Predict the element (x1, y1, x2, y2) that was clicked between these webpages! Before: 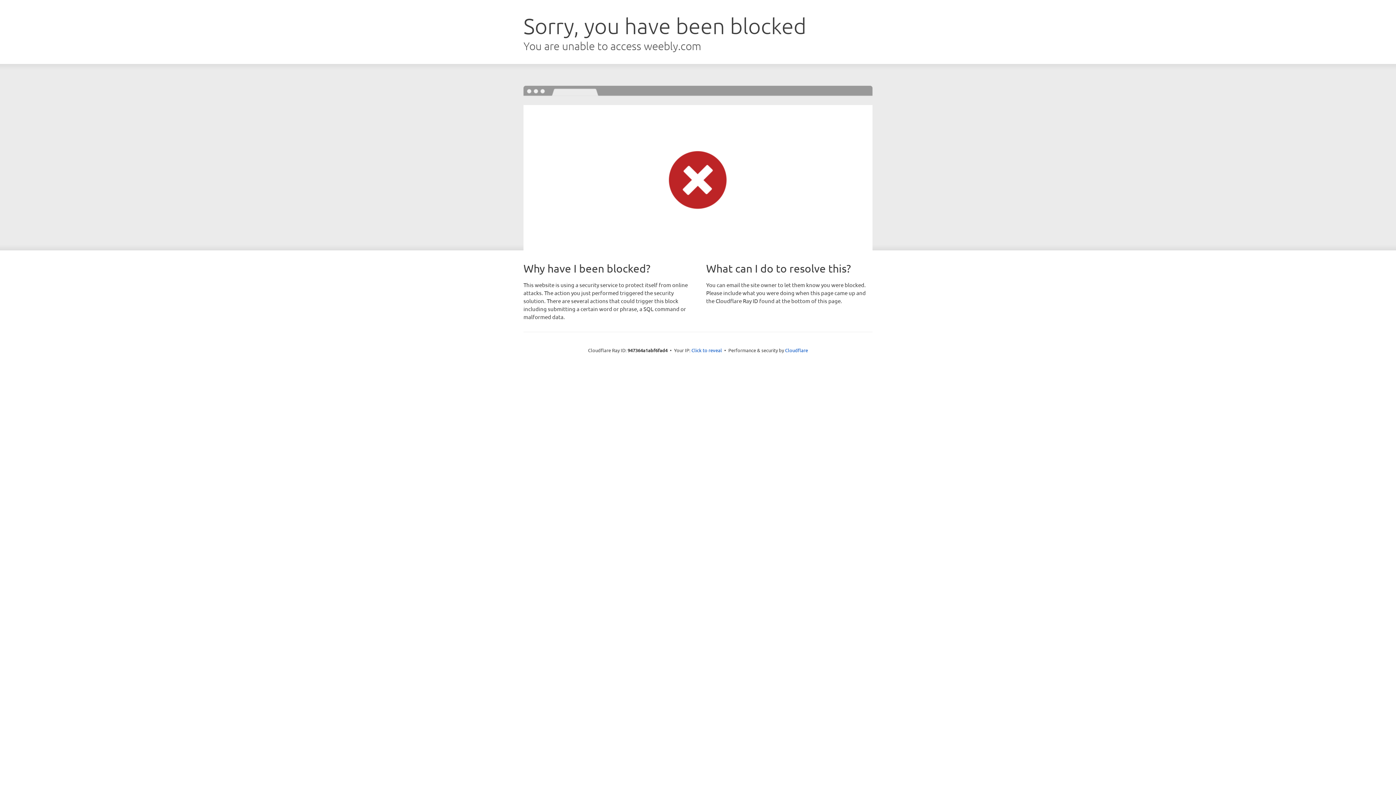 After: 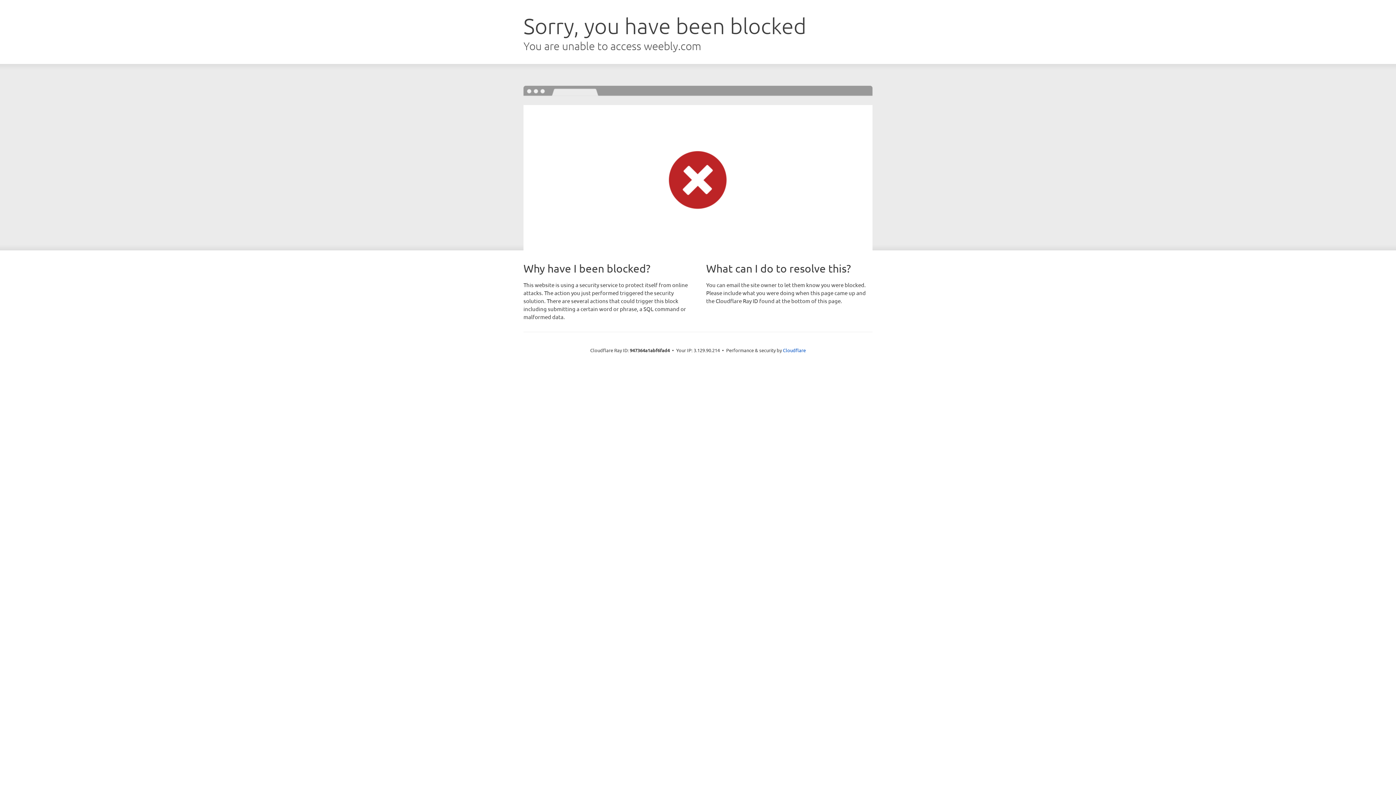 Action: bbox: (691, 346, 722, 353) label: Click to reveal